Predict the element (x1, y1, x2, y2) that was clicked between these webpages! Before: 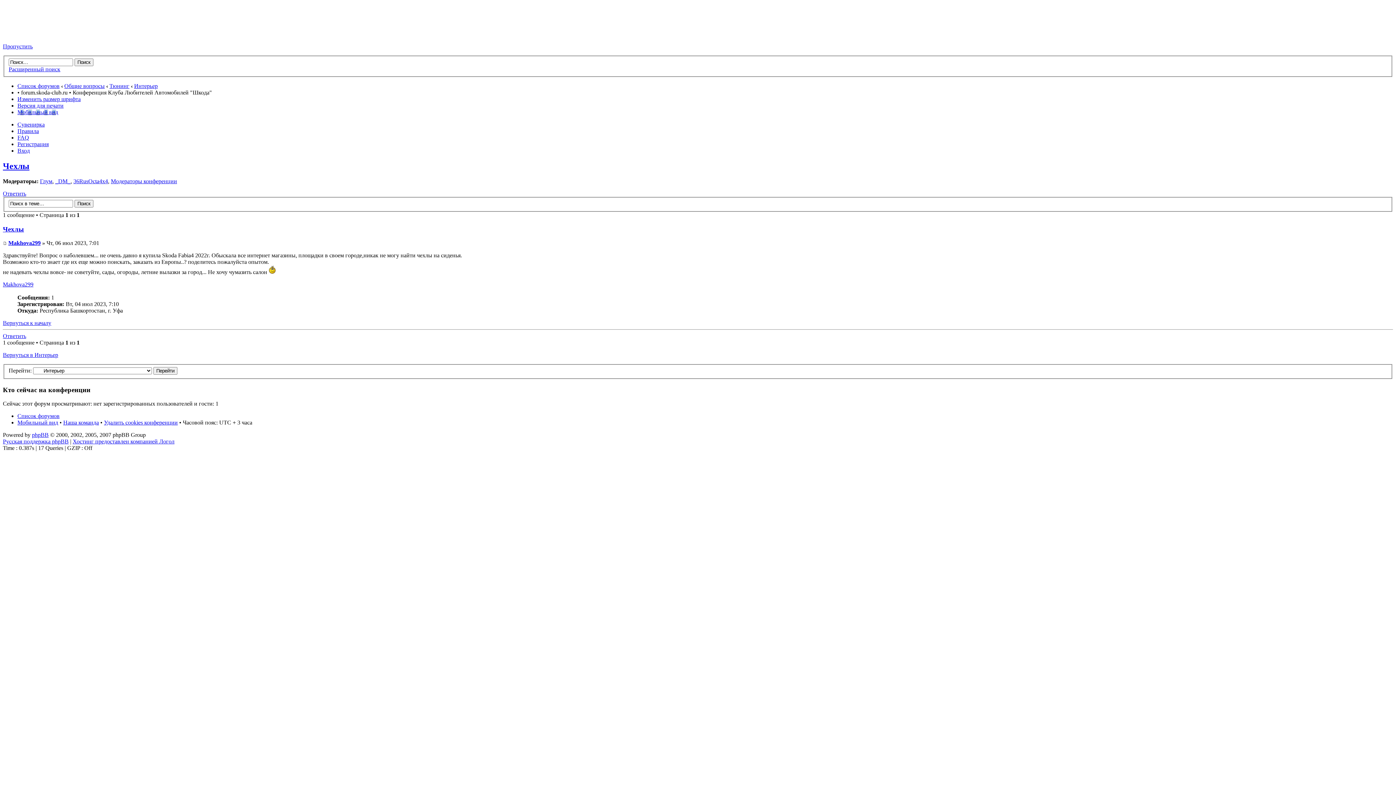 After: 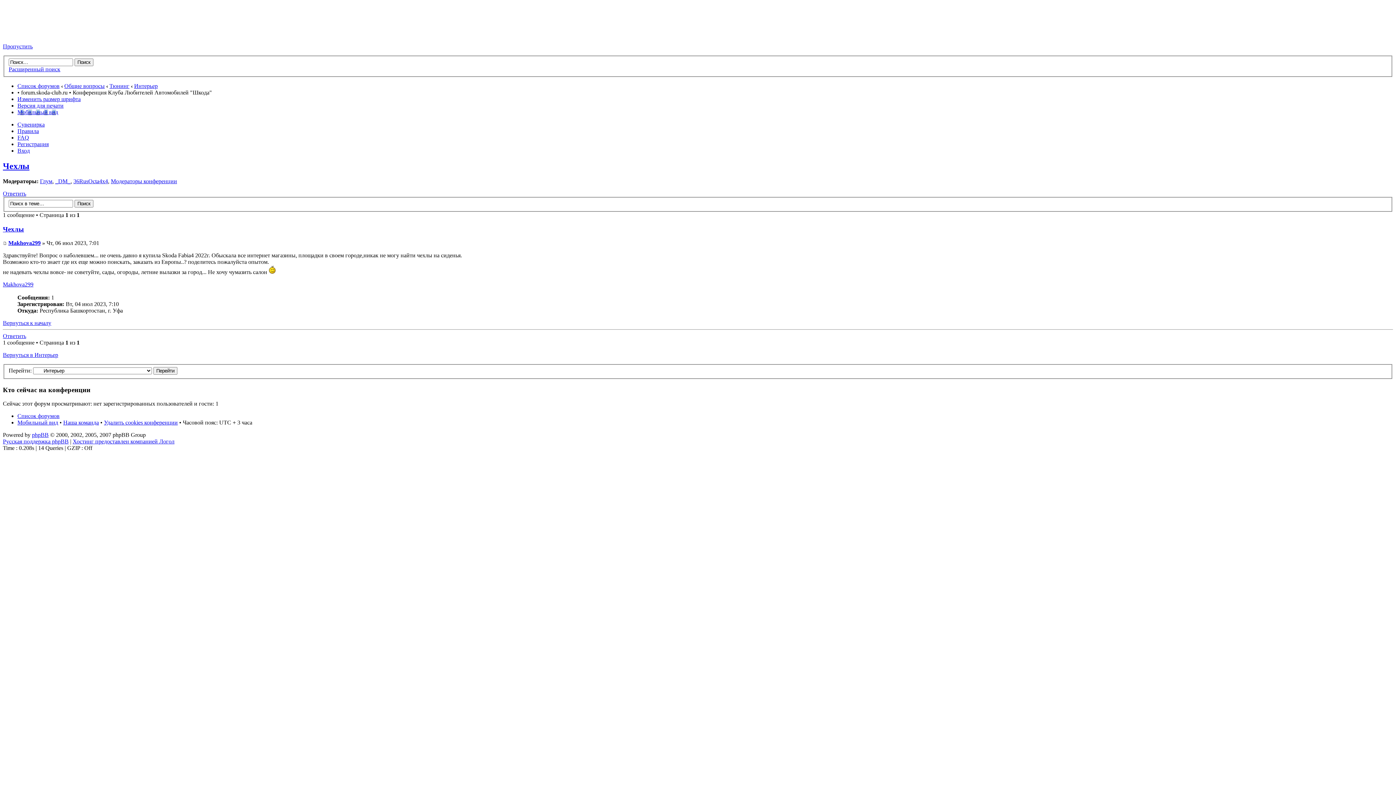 Action: label: Чехлы bbox: (2, 161, 29, 170)